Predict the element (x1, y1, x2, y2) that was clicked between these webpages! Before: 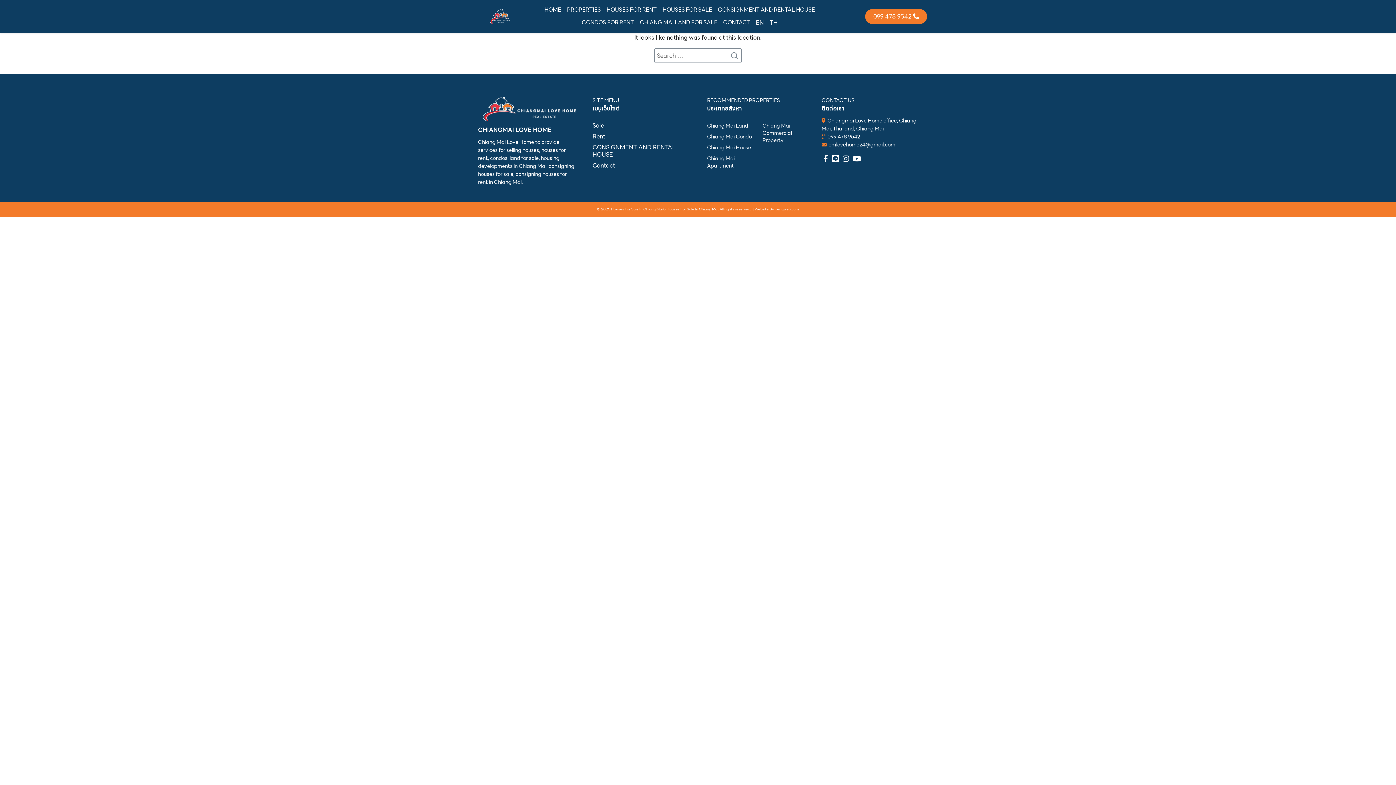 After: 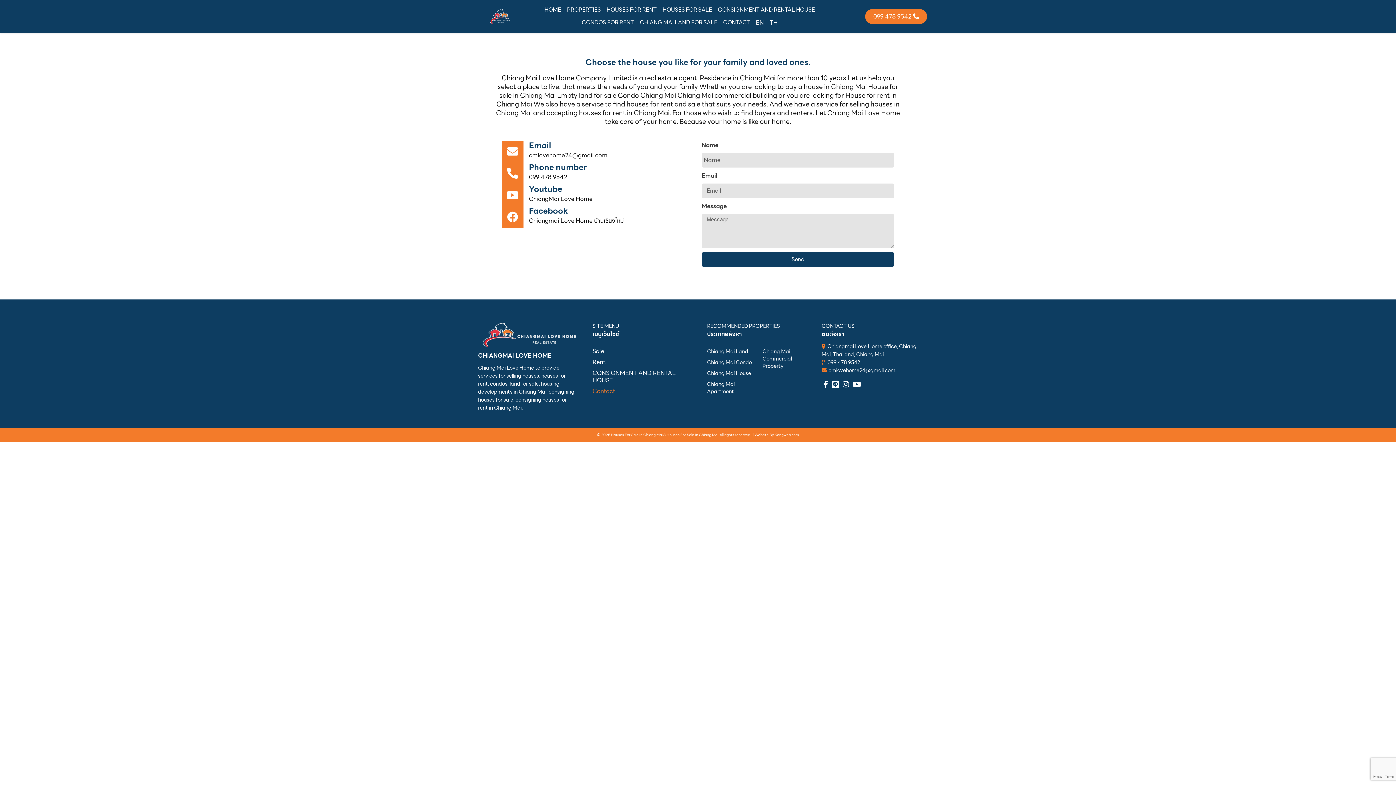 Action: bbox: (592, 160, 689, 171) label: Contact